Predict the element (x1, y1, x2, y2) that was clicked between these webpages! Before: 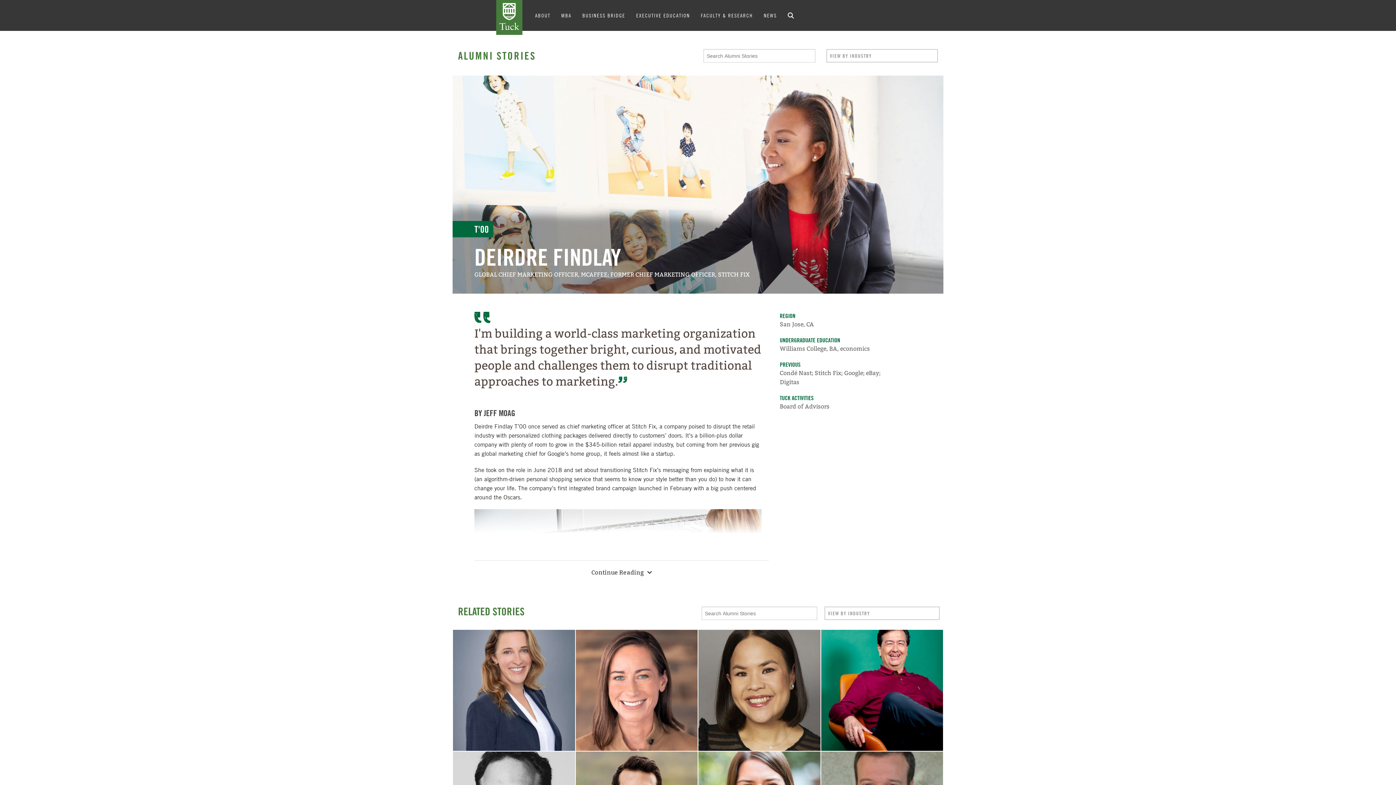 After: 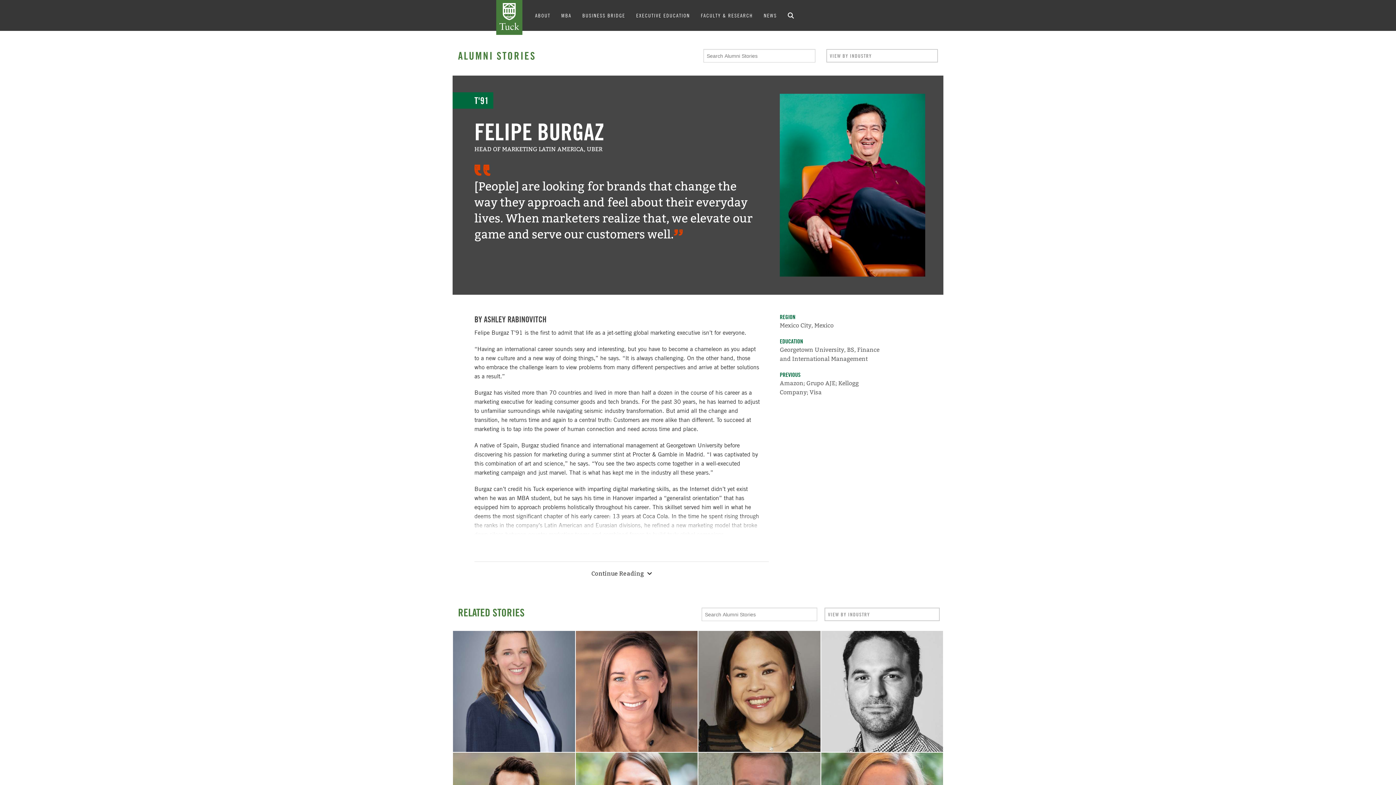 Action: label: BECOMING A MARKETING CHAMELEON: MEET FELIPE BURGAZ T’91

Over the past 30 years, Felipe Burgaz T’91, senior director of marketing for Uber Latin America, has mastered the art and science of reaching customers across borders, industries, and cultures.   bbox: (820, 629, 943, 751)